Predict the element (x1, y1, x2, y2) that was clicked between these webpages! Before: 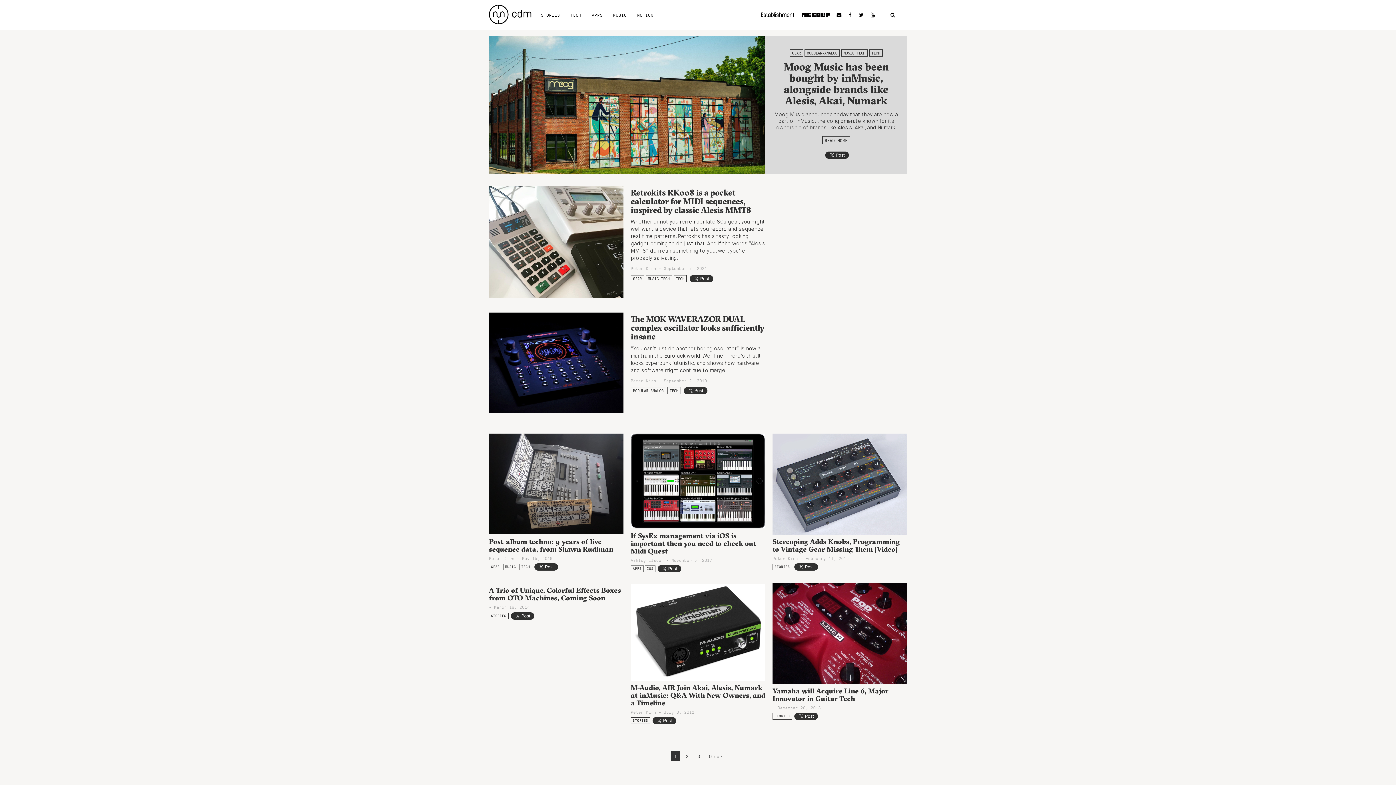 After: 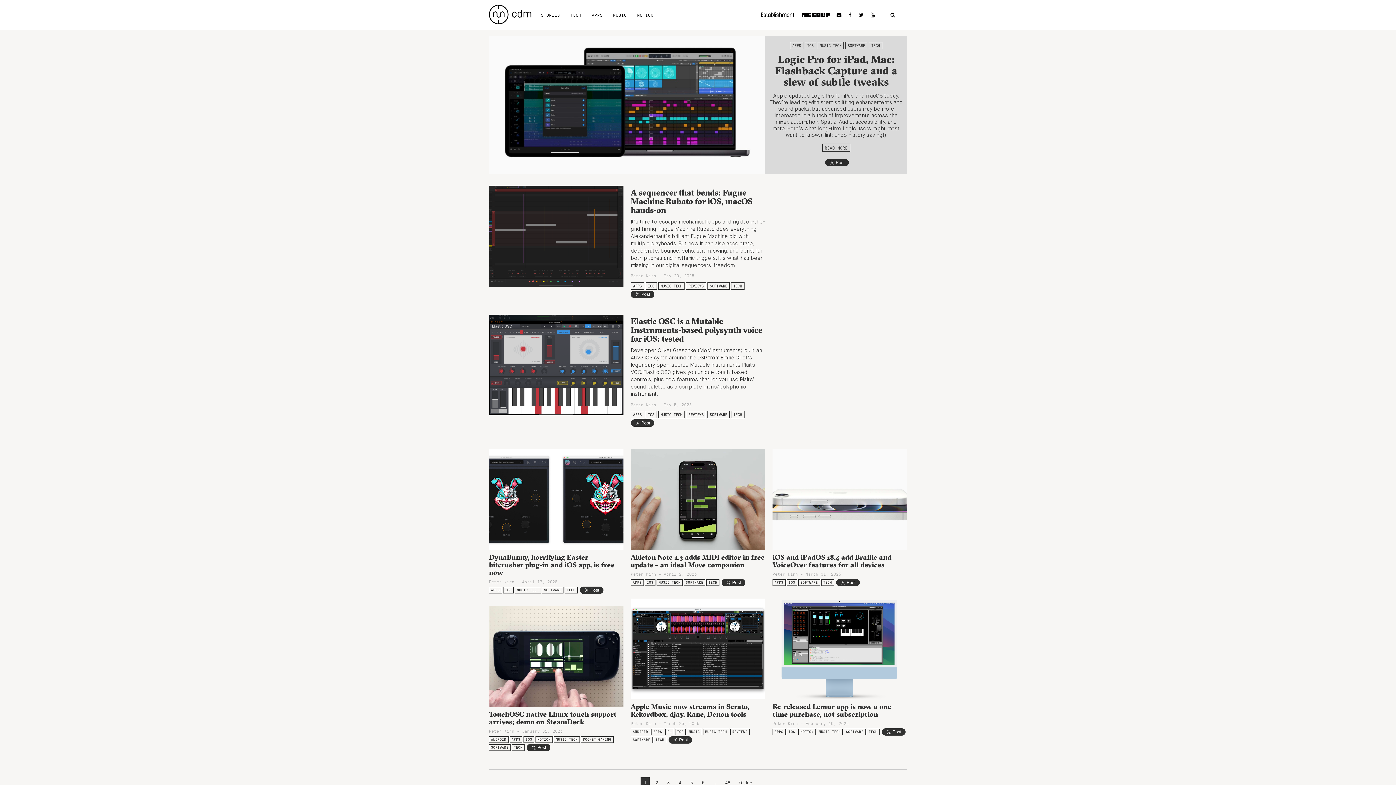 Action: bbox: (644, 565, 655, 572) label: IOS